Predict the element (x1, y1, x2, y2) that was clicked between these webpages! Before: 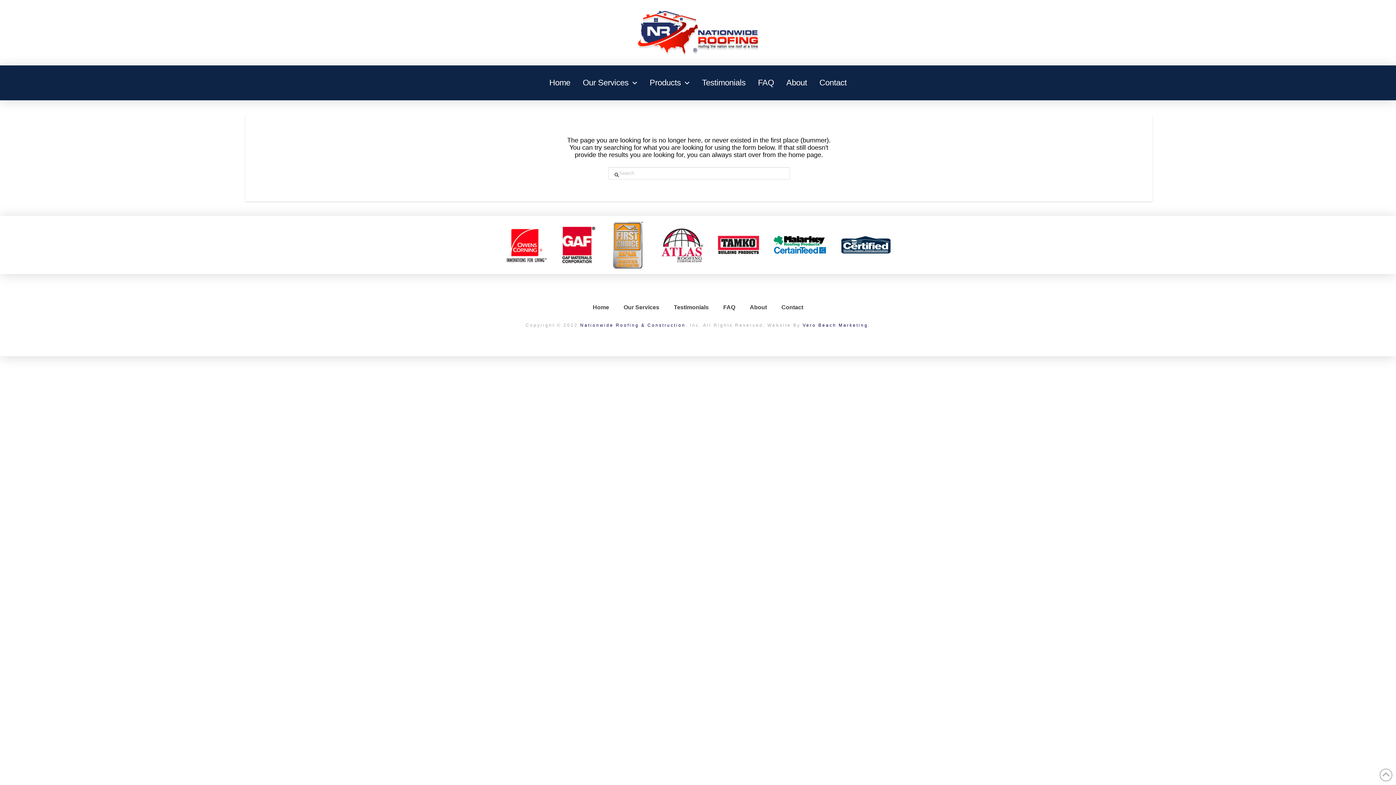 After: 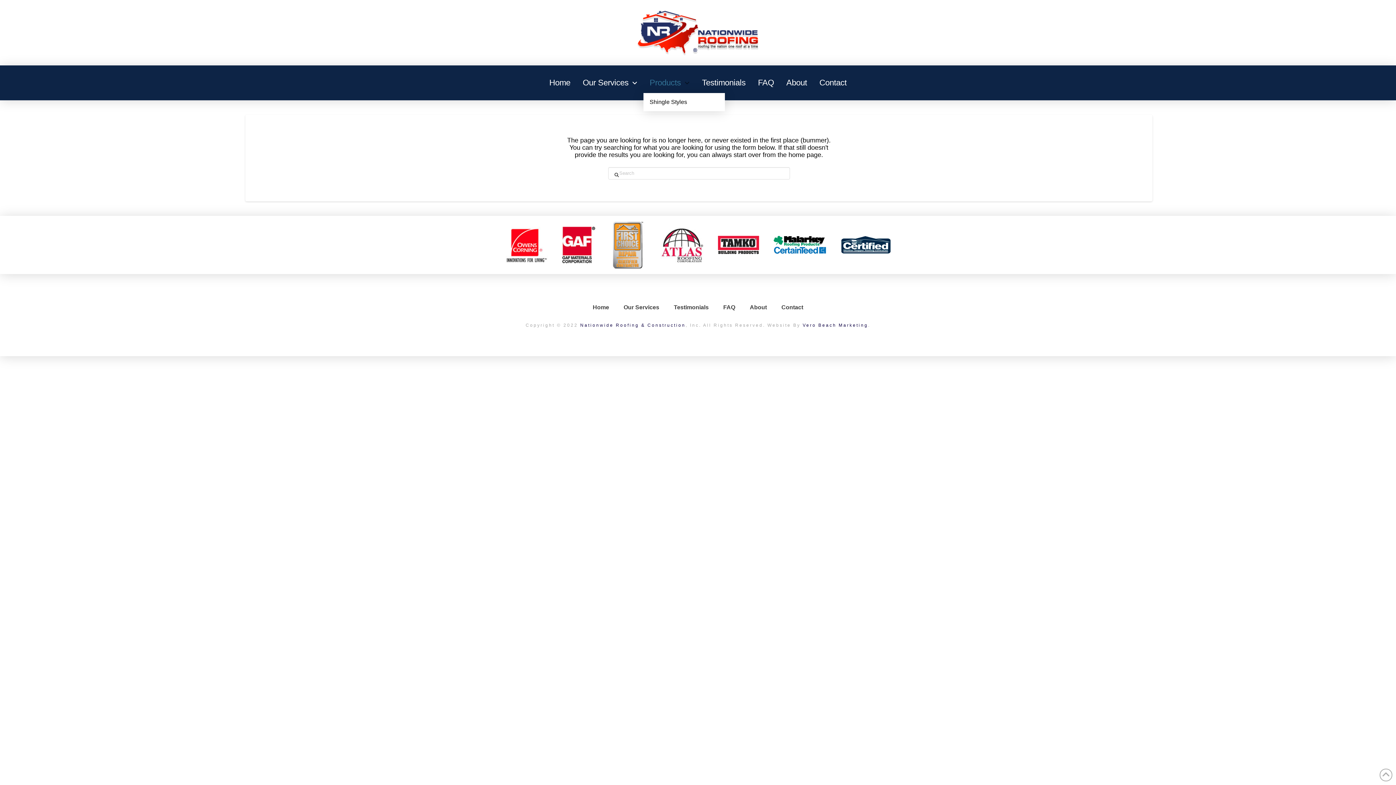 Action: bbox: (643, 72, 696, 93) label: Products